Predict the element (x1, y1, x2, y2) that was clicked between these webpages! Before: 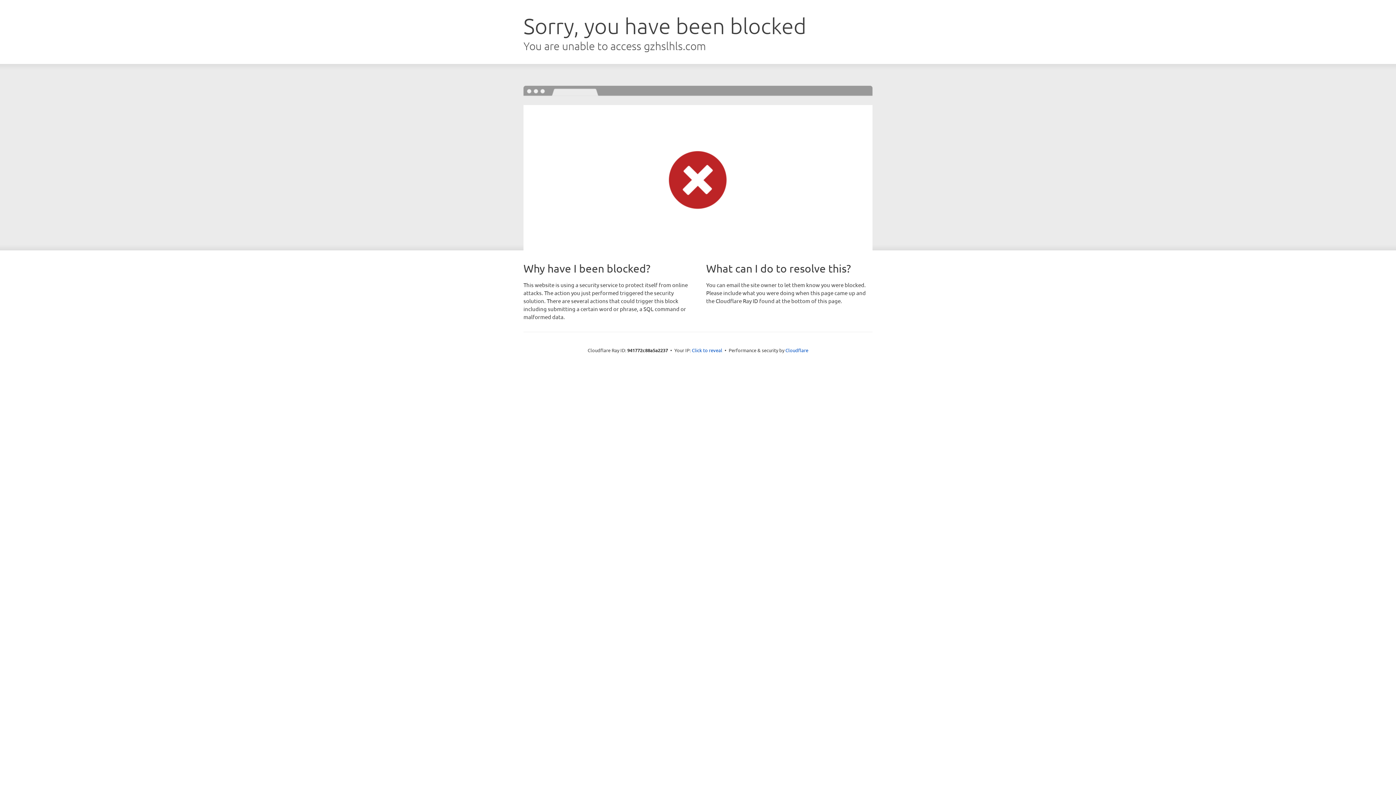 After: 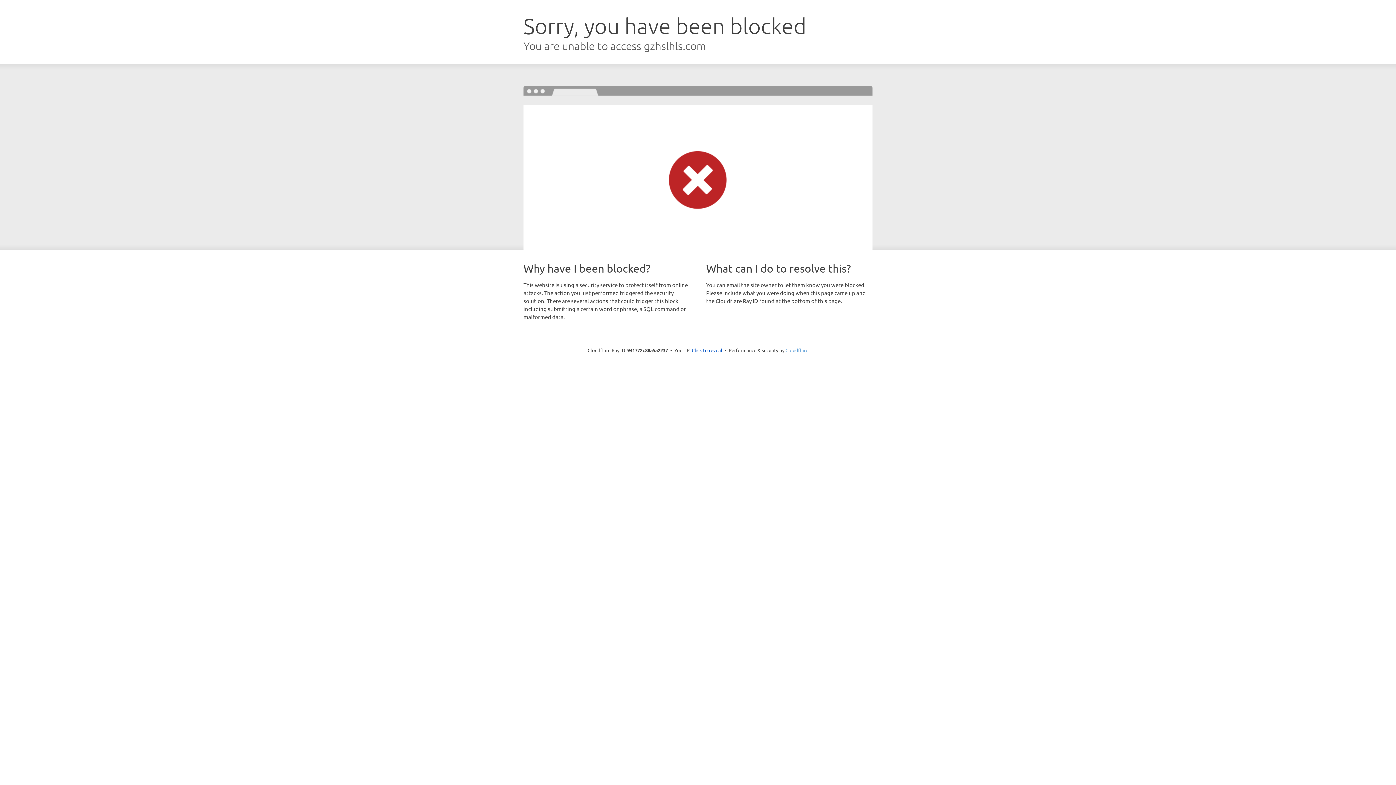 Action: bbox: (785, 347, 808, 353) label: Cloudflare